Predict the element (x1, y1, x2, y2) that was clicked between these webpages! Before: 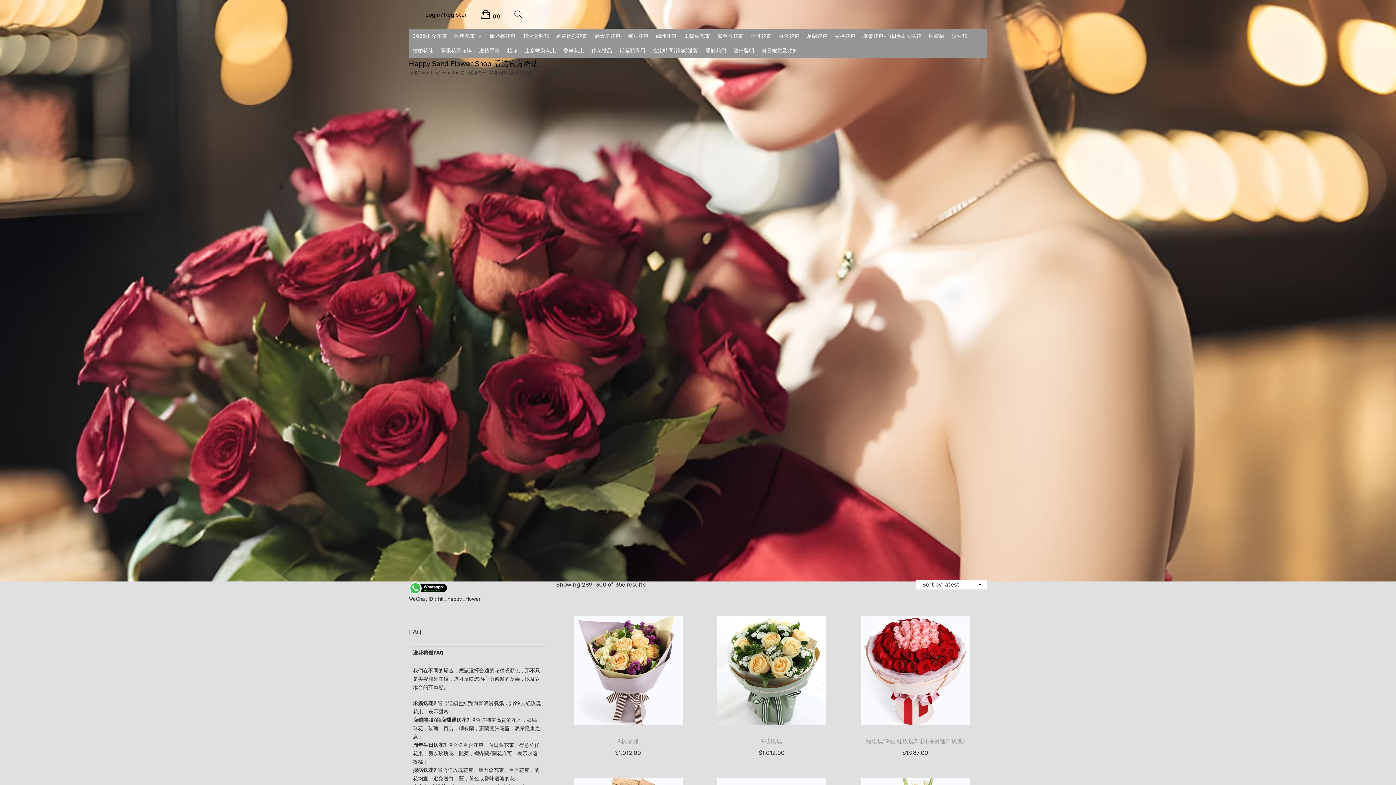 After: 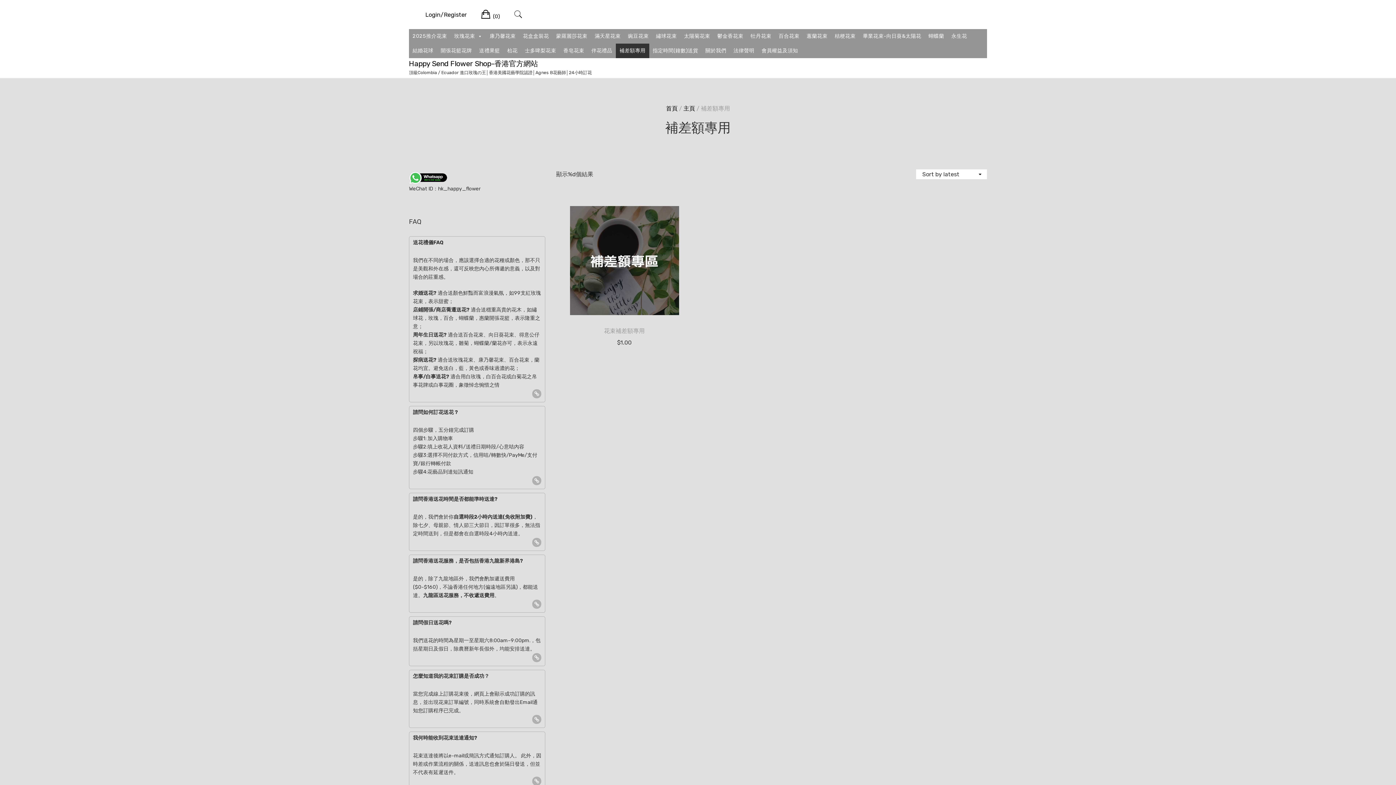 Action: label: 補差額專用 bbox: (616, 43, 649, 58)